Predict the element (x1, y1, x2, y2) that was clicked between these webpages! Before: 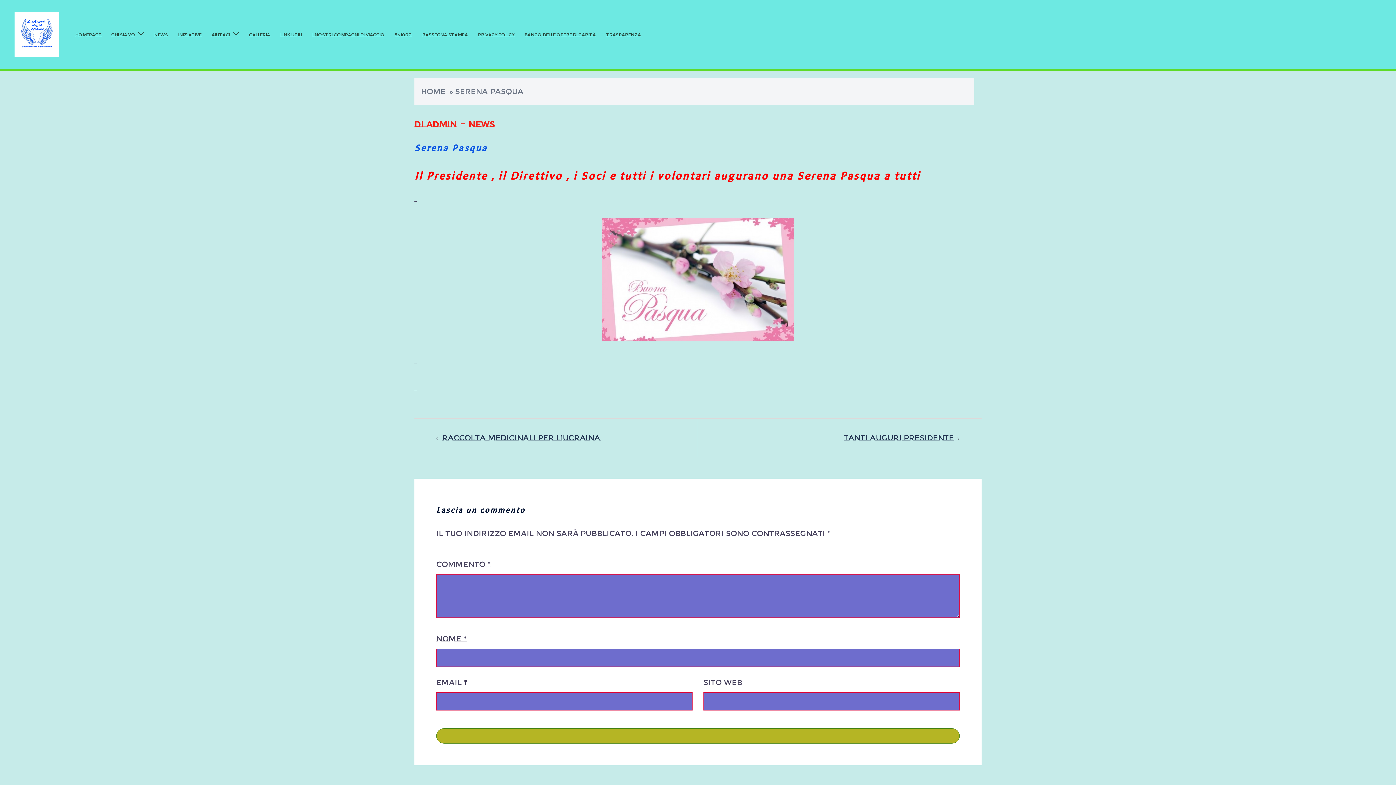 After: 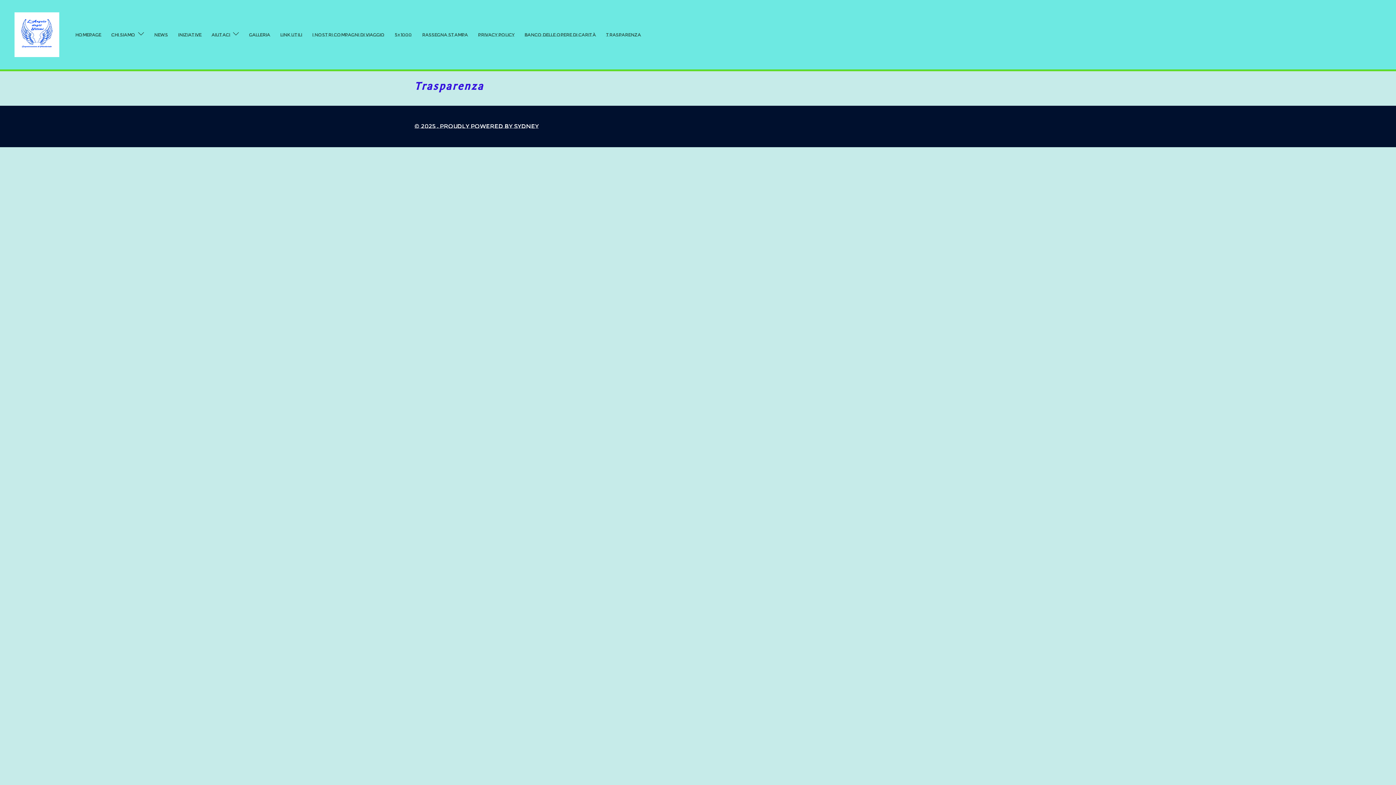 Action: label: Trasparenza bbox: (606, 30, 641, 39)